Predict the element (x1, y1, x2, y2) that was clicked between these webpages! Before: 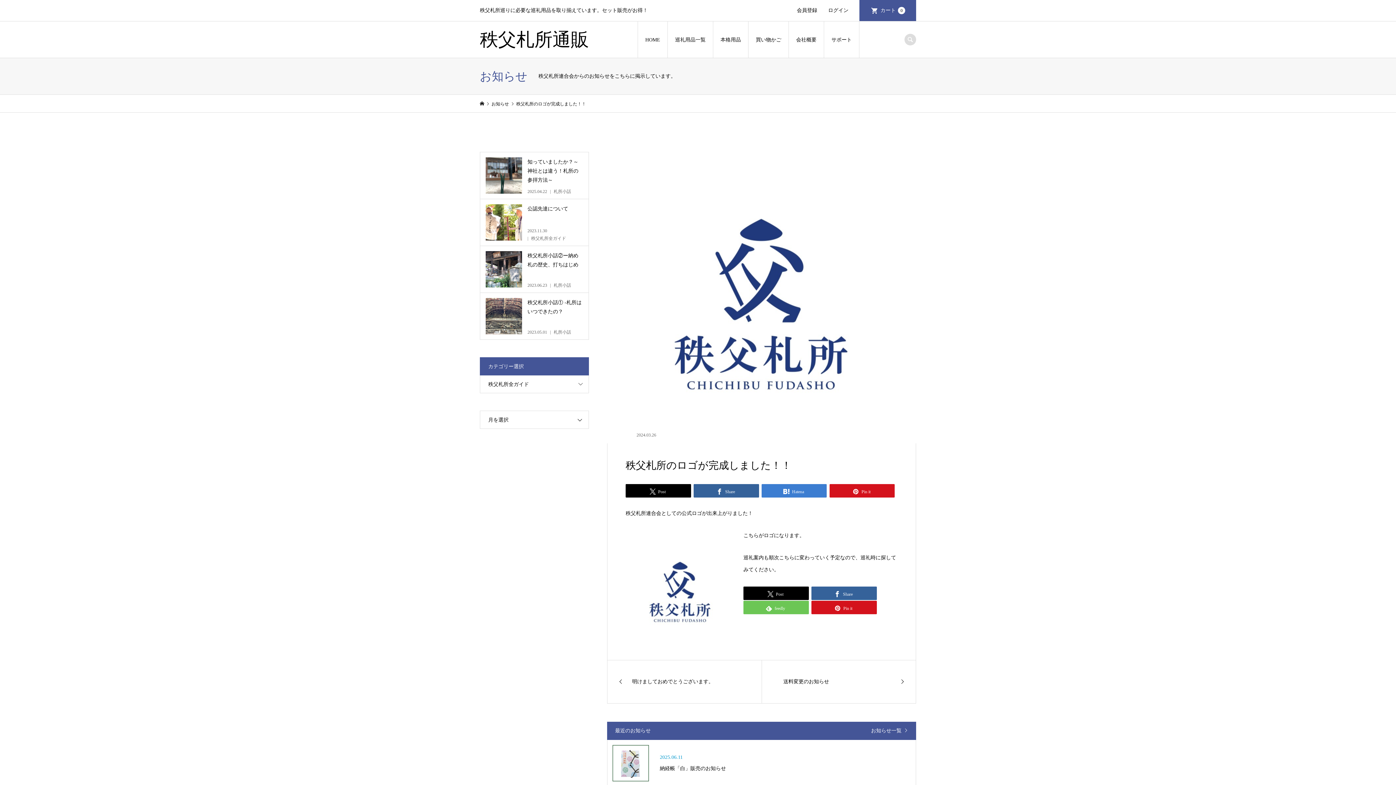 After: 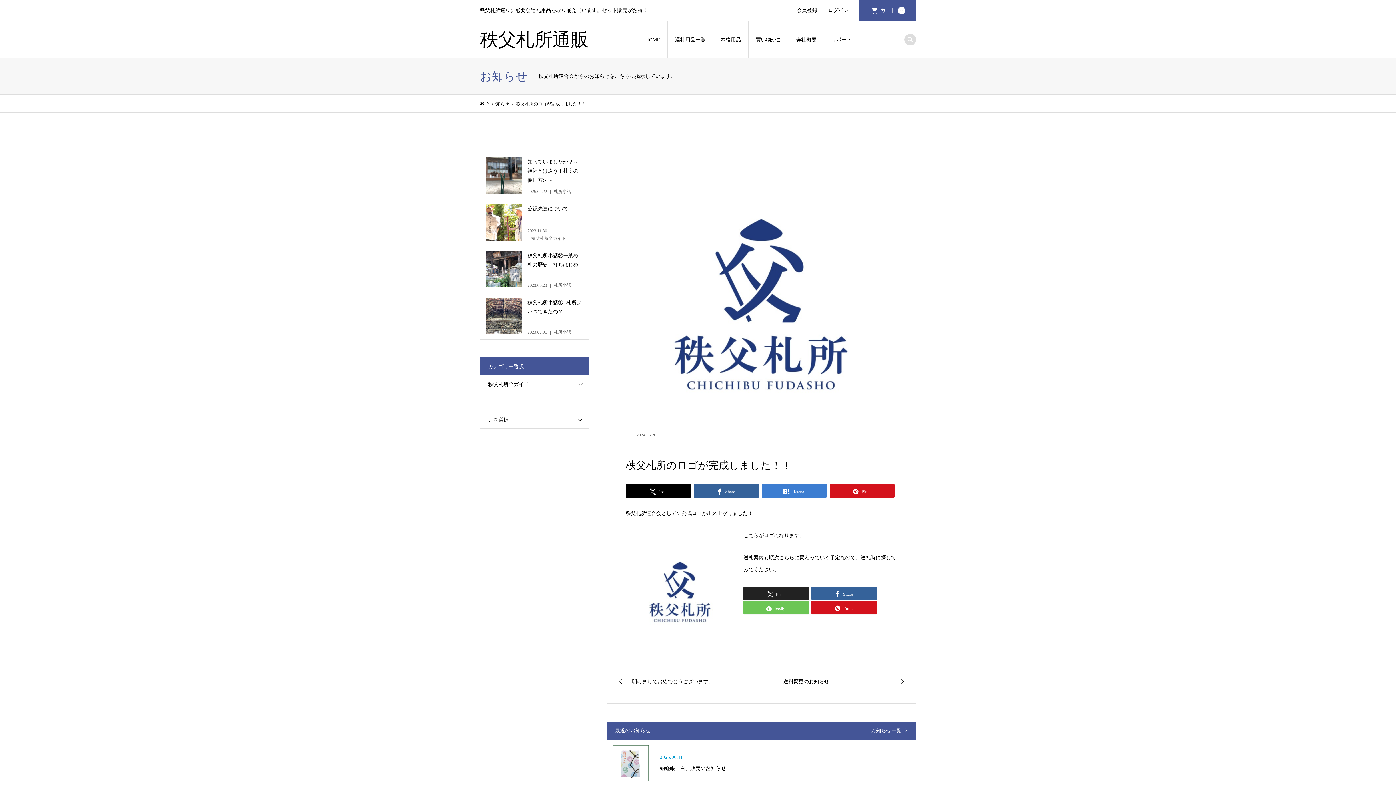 Action: bbox: (743, 586, 808, 600) label:  Post